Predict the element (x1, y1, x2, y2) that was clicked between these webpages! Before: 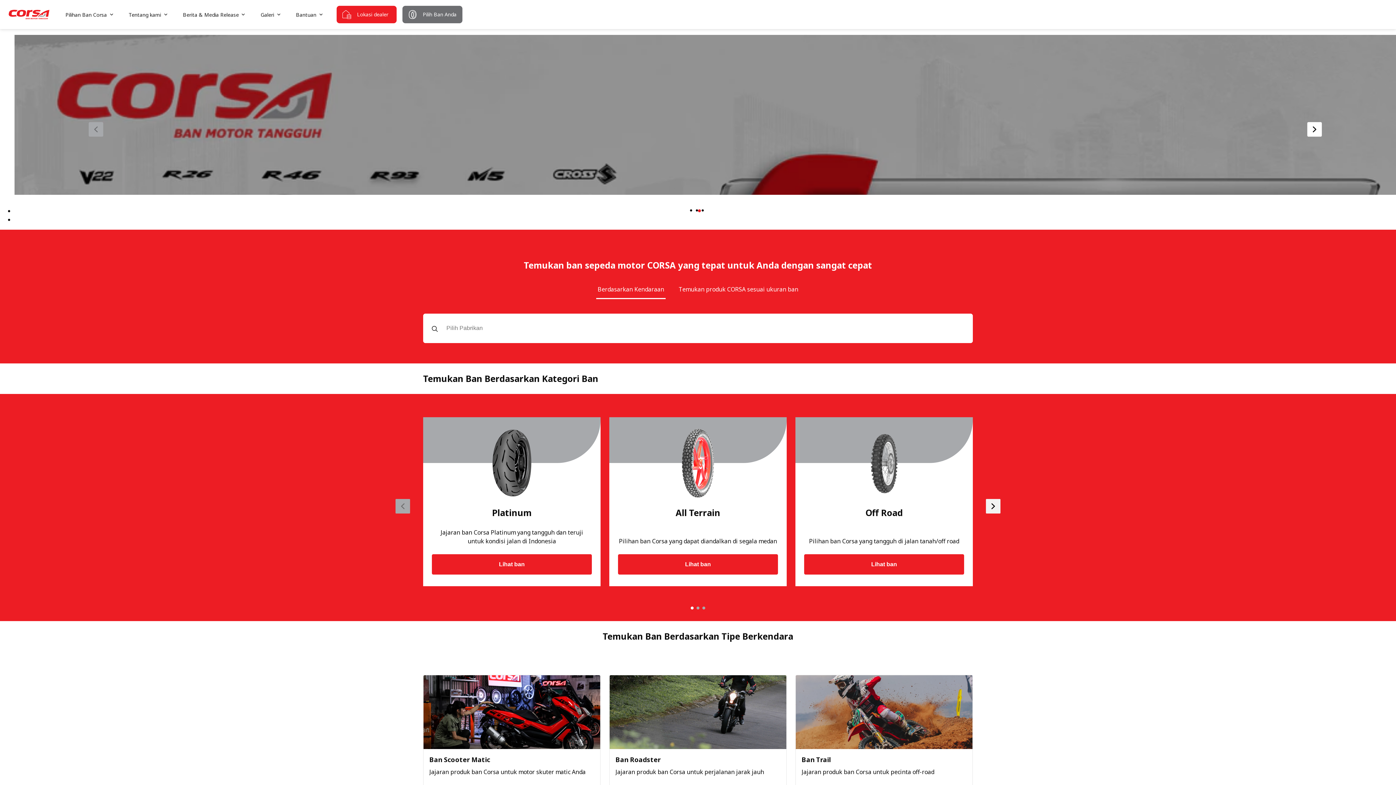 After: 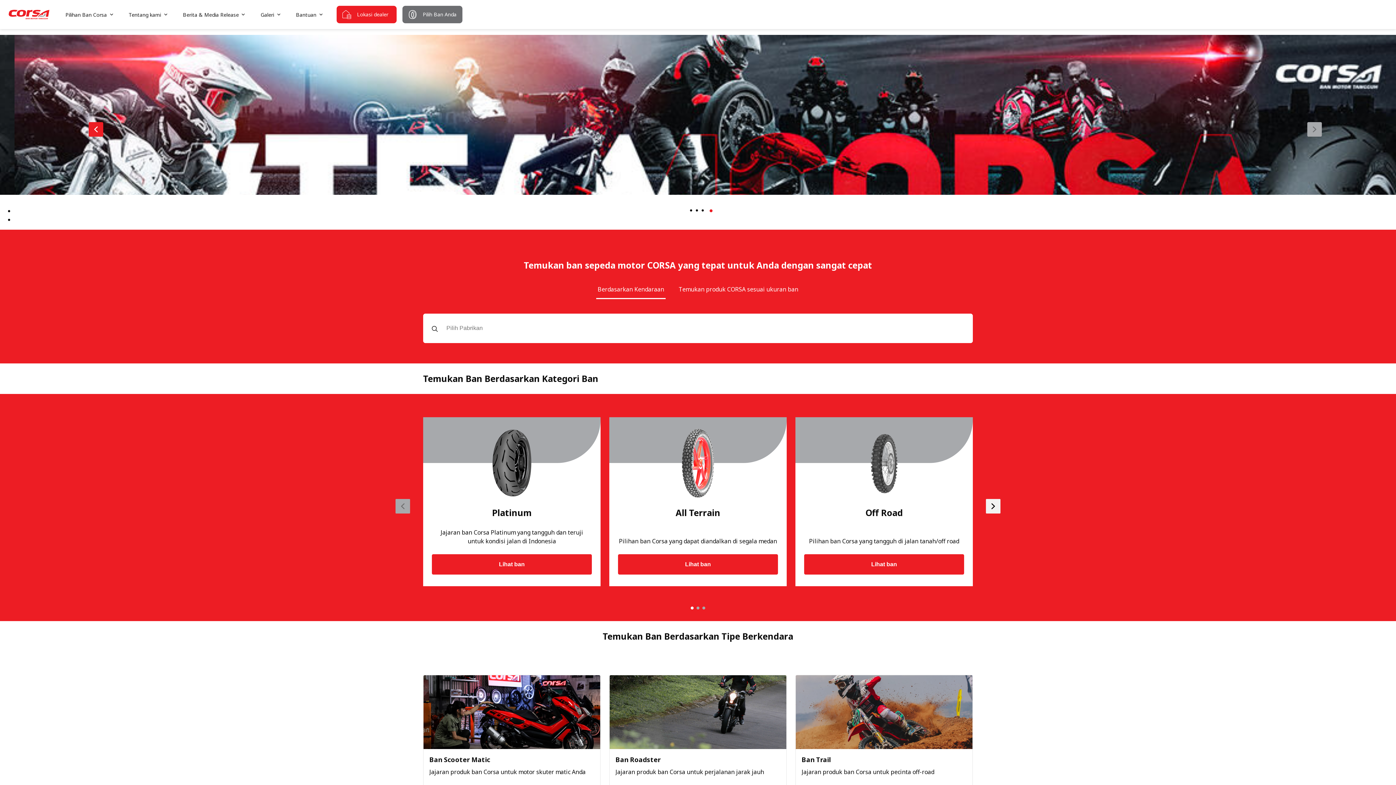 Action: bbox: (88, 122, 103, 136)